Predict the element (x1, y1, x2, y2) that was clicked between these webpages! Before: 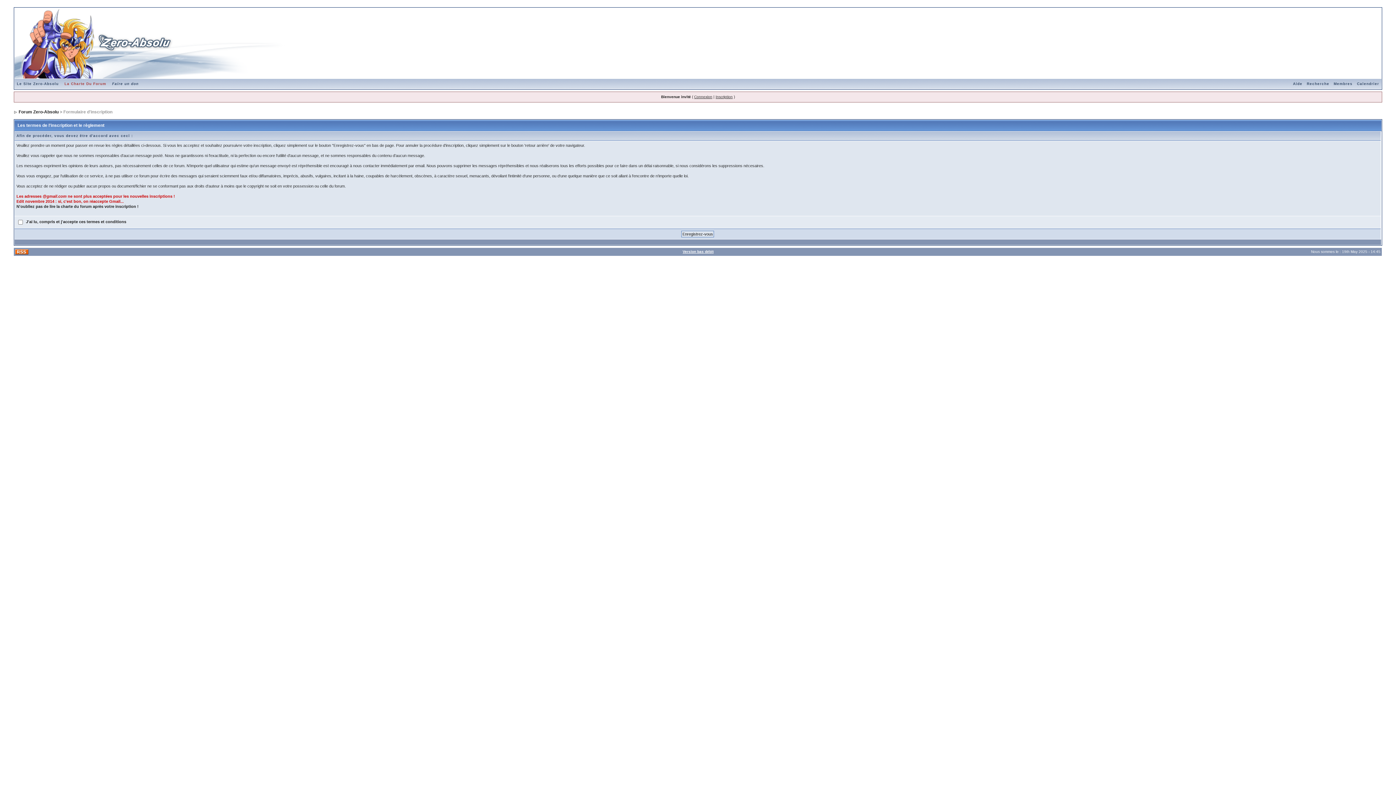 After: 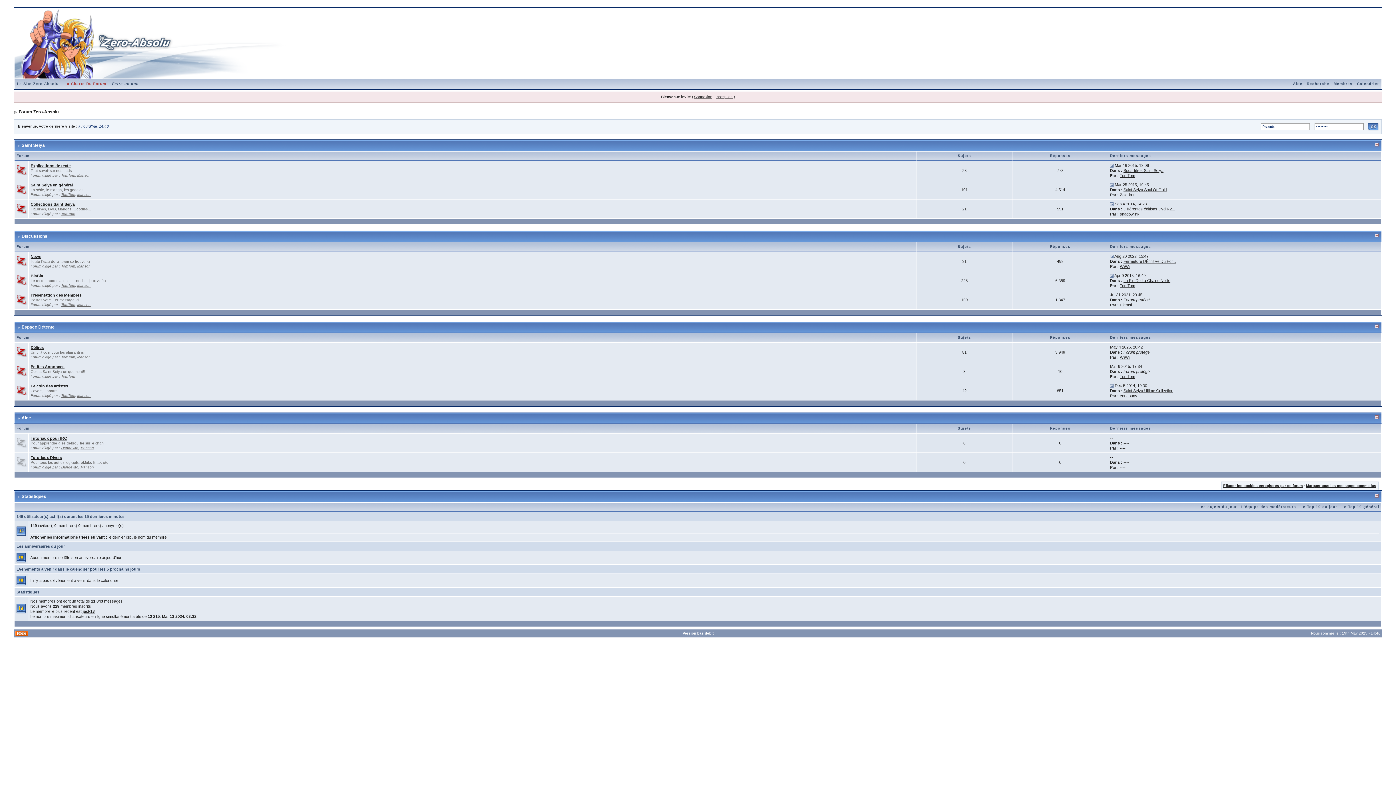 Action: bbox: (18, 109, 58, 114) label: Forum Zero-Absolu